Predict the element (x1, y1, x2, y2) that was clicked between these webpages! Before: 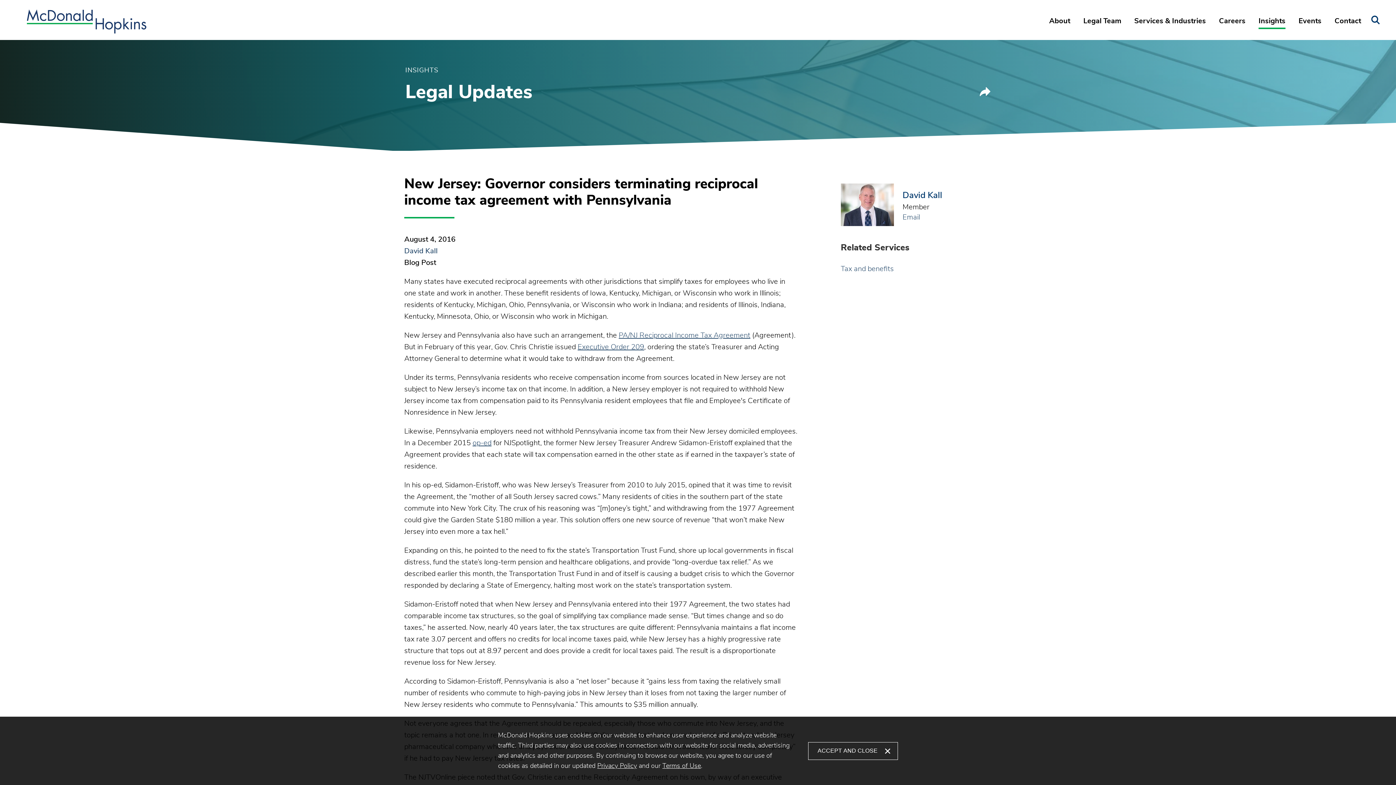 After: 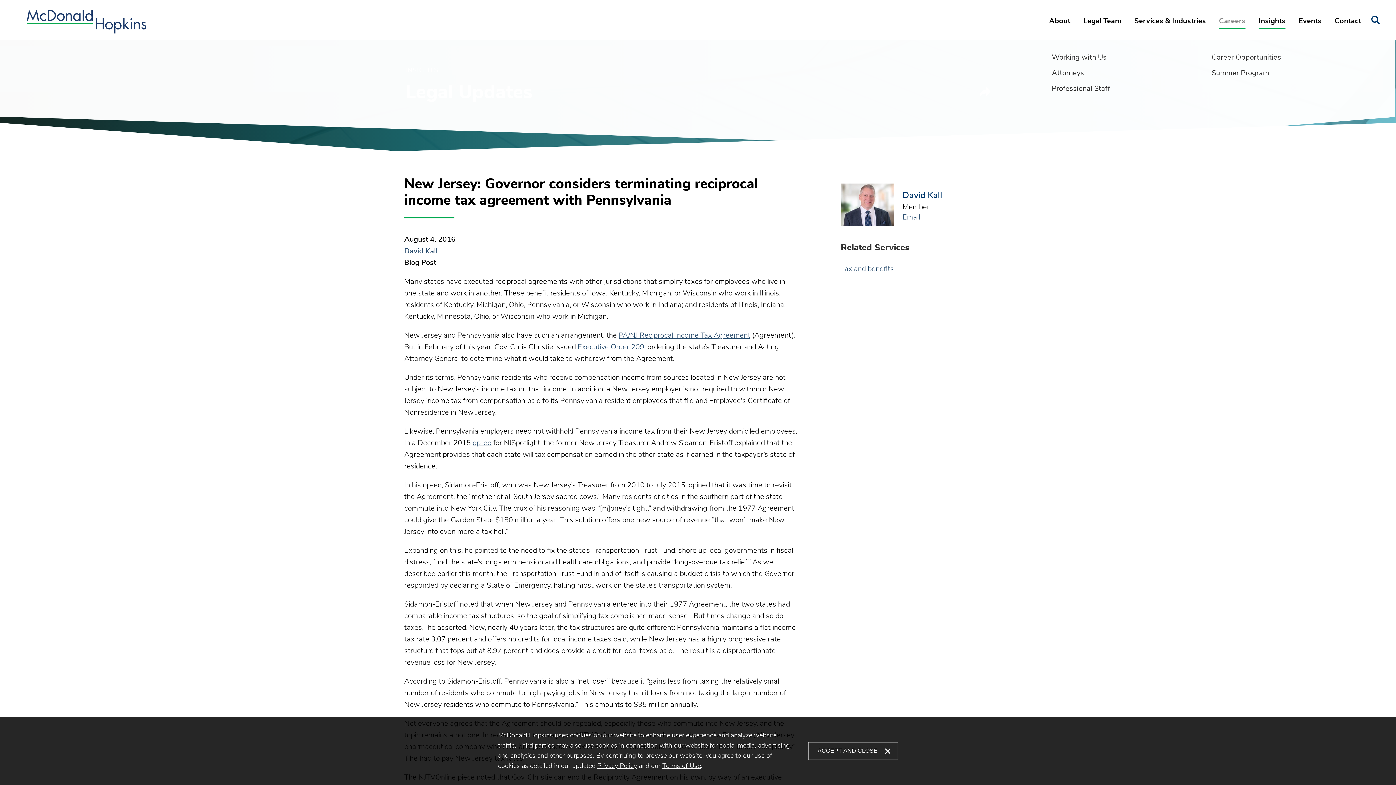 Action: bbox: (1212, 13, 1252, 40) label: Careers